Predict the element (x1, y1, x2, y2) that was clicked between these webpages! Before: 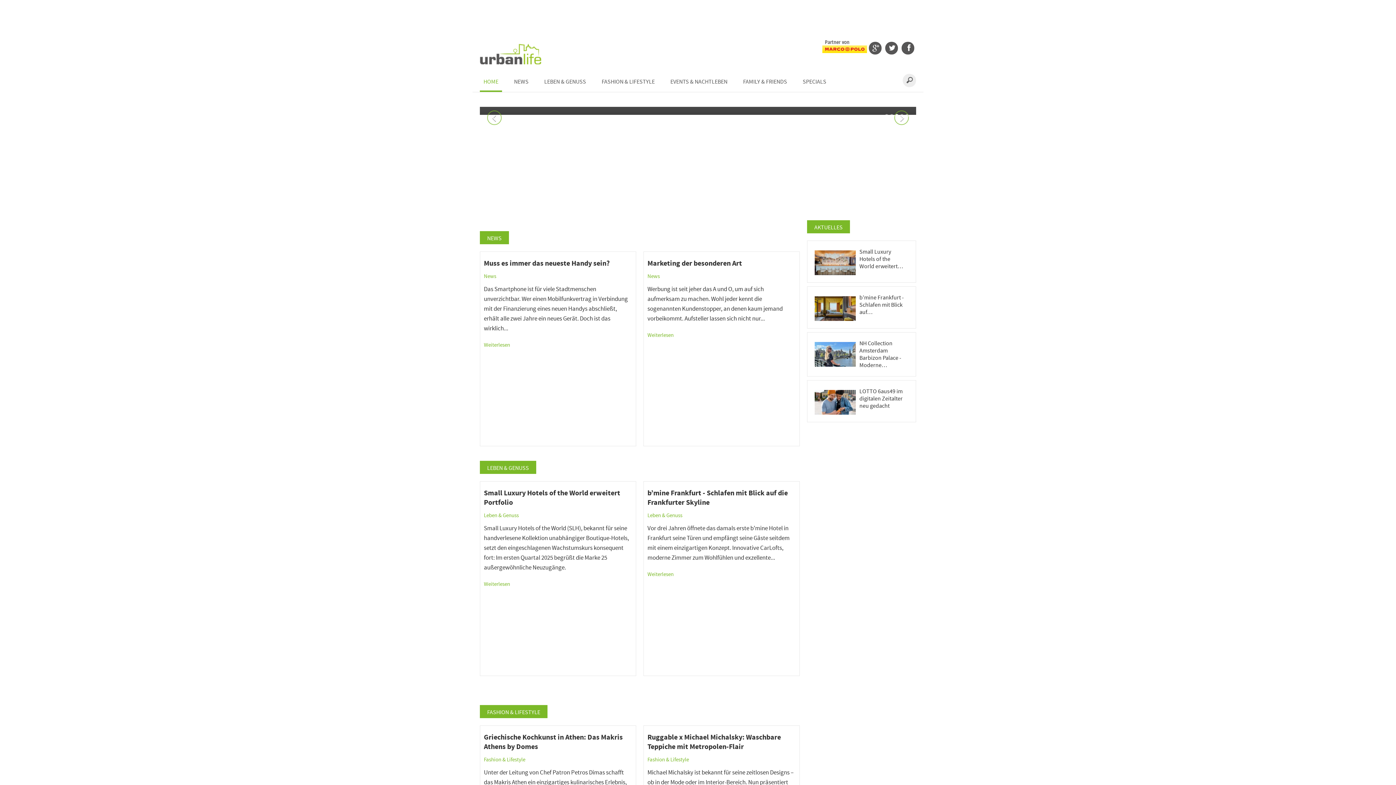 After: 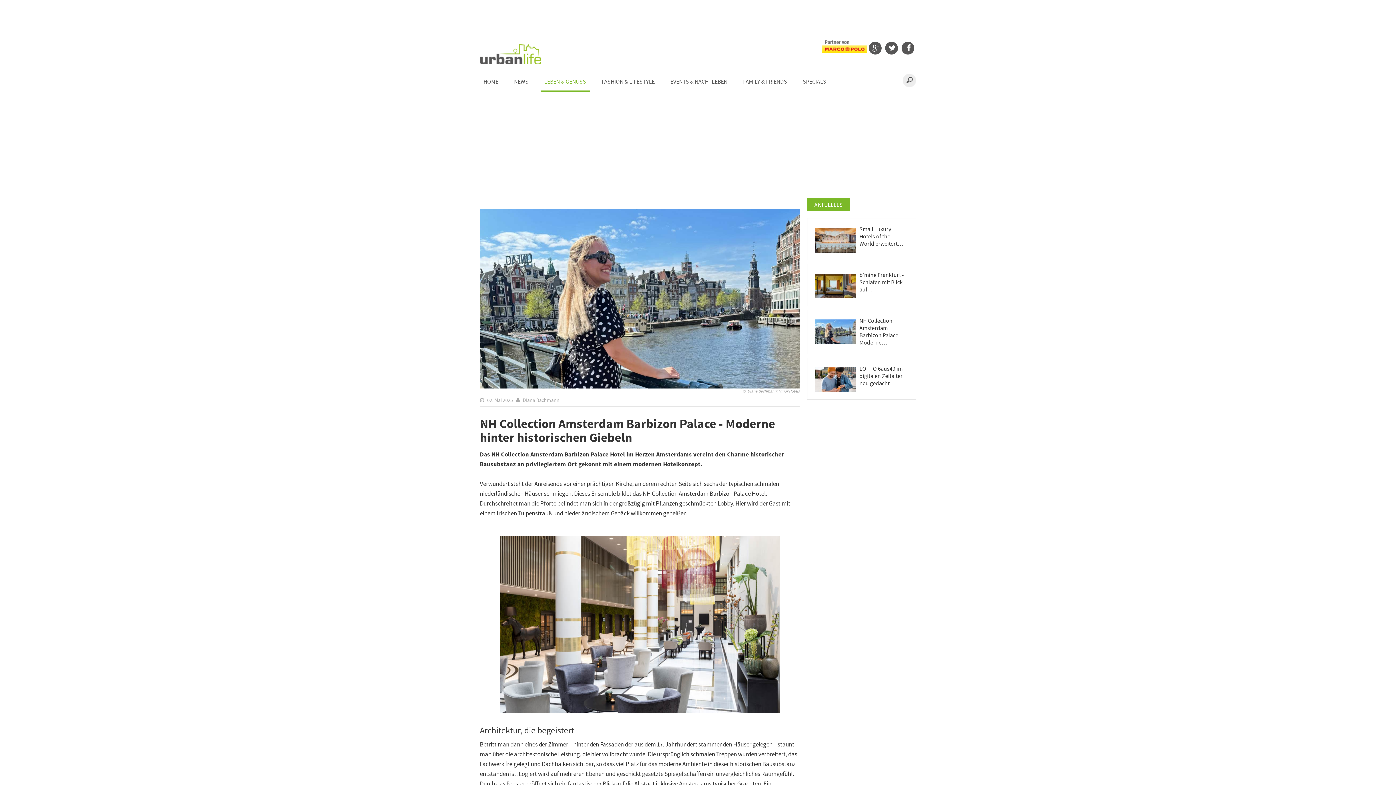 Action: bbox: (814, 342, 856, 366)